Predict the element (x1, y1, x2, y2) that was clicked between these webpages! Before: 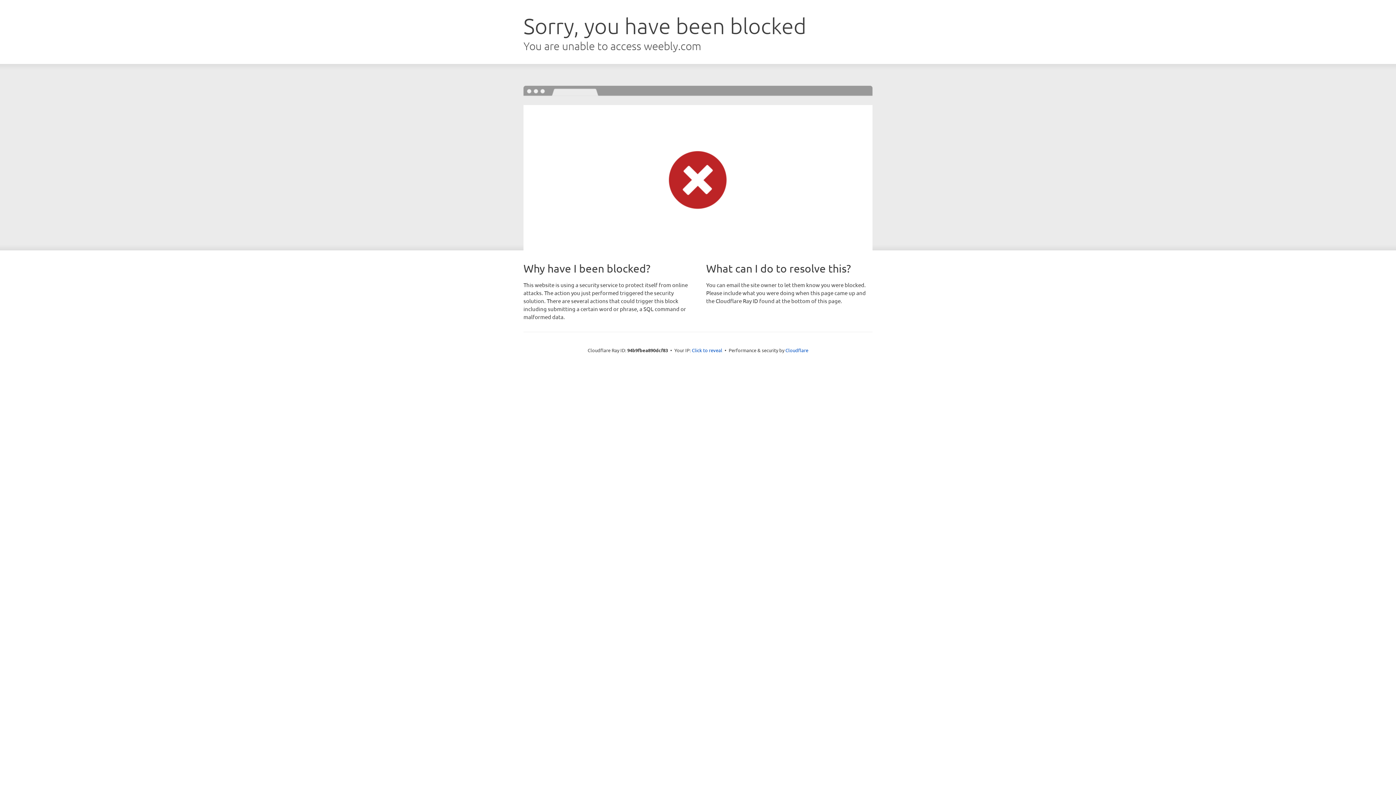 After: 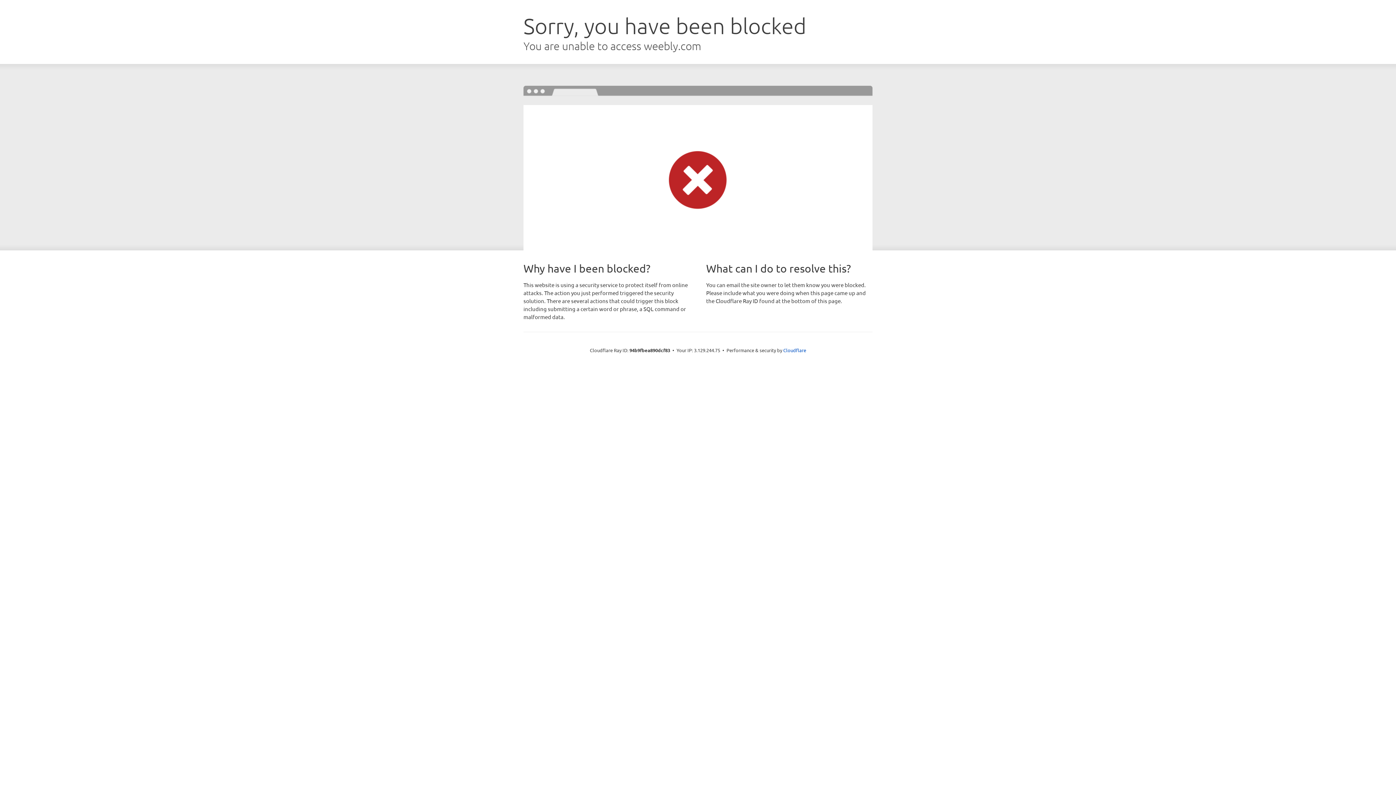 Action: bbox: (692, 346, 722, 353) label: Click to reveal